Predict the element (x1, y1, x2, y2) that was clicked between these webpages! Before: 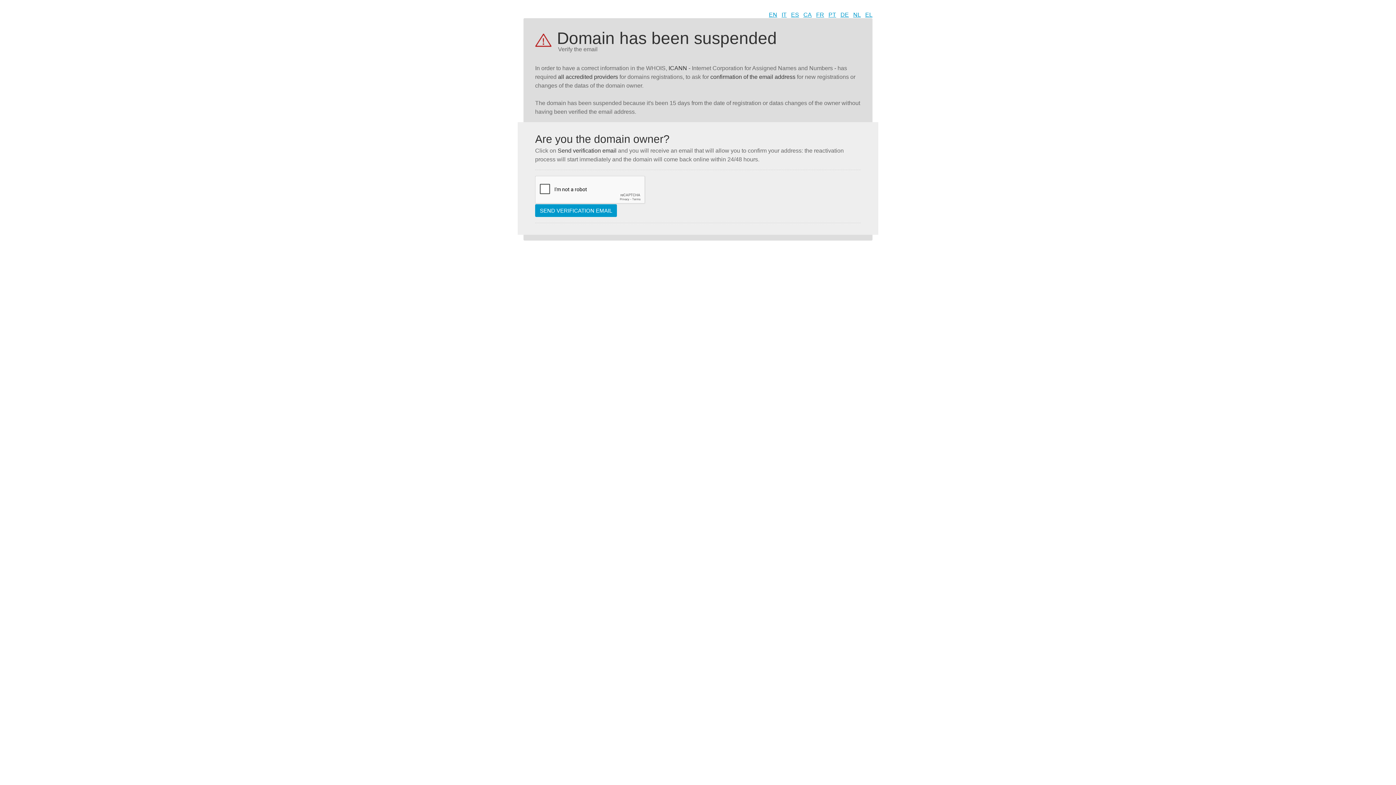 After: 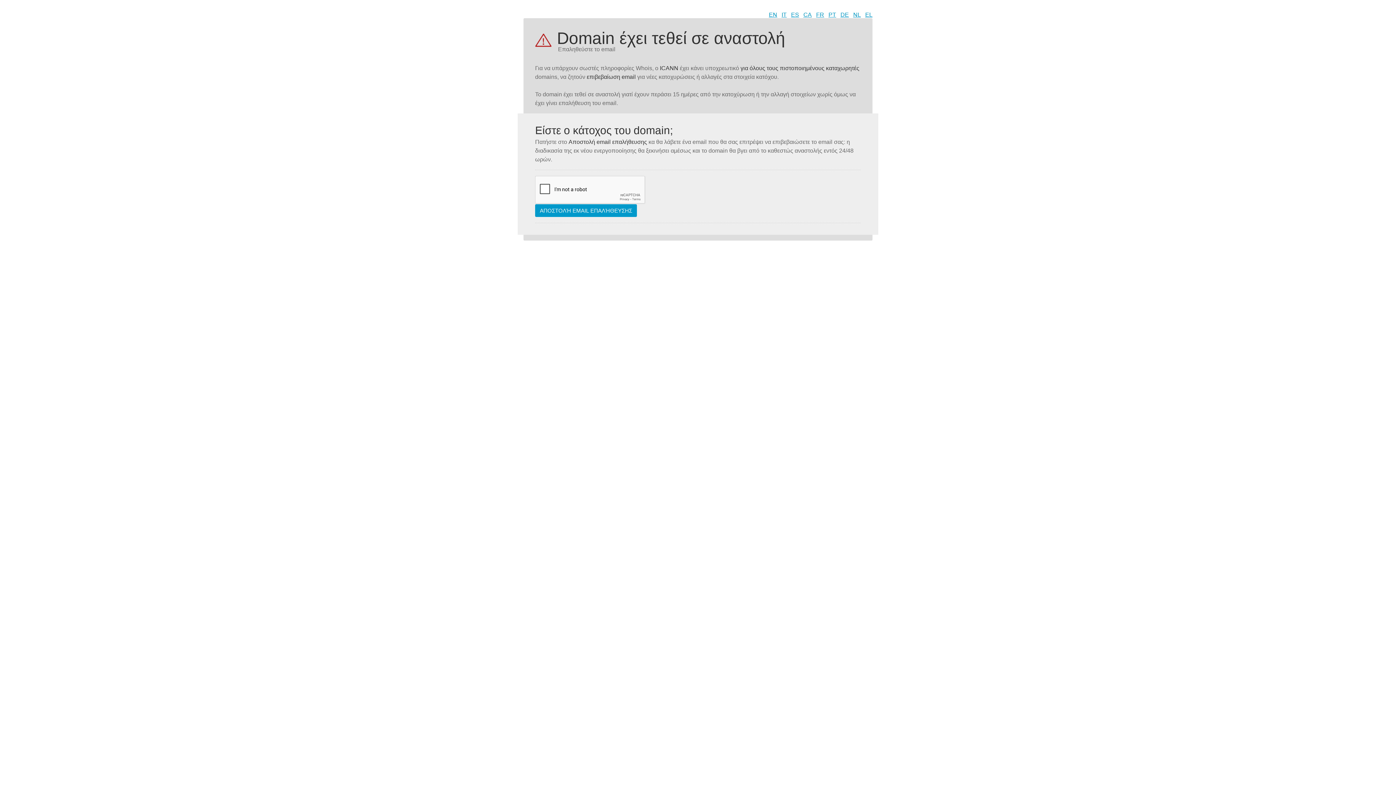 Action: bbox: (865, 11, 872, 17) label: EL